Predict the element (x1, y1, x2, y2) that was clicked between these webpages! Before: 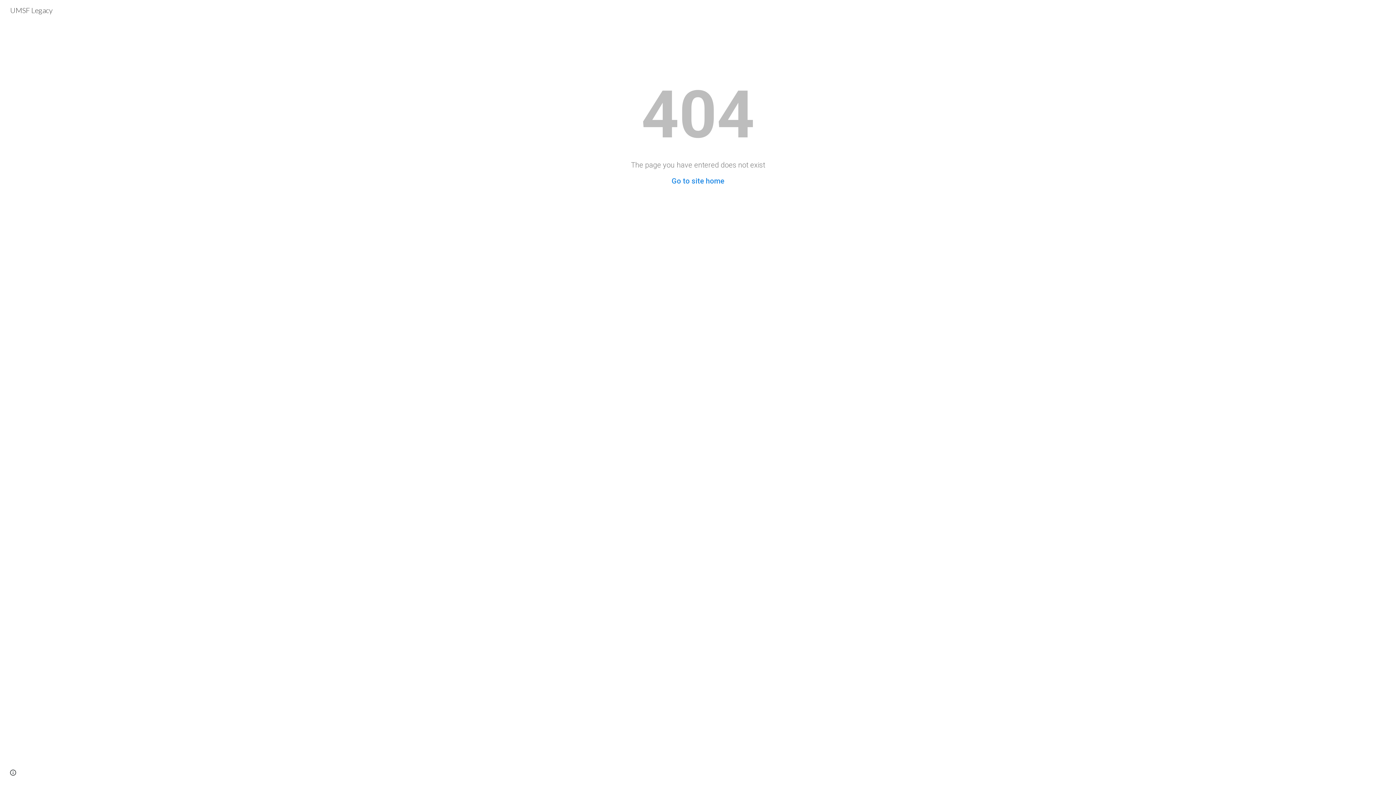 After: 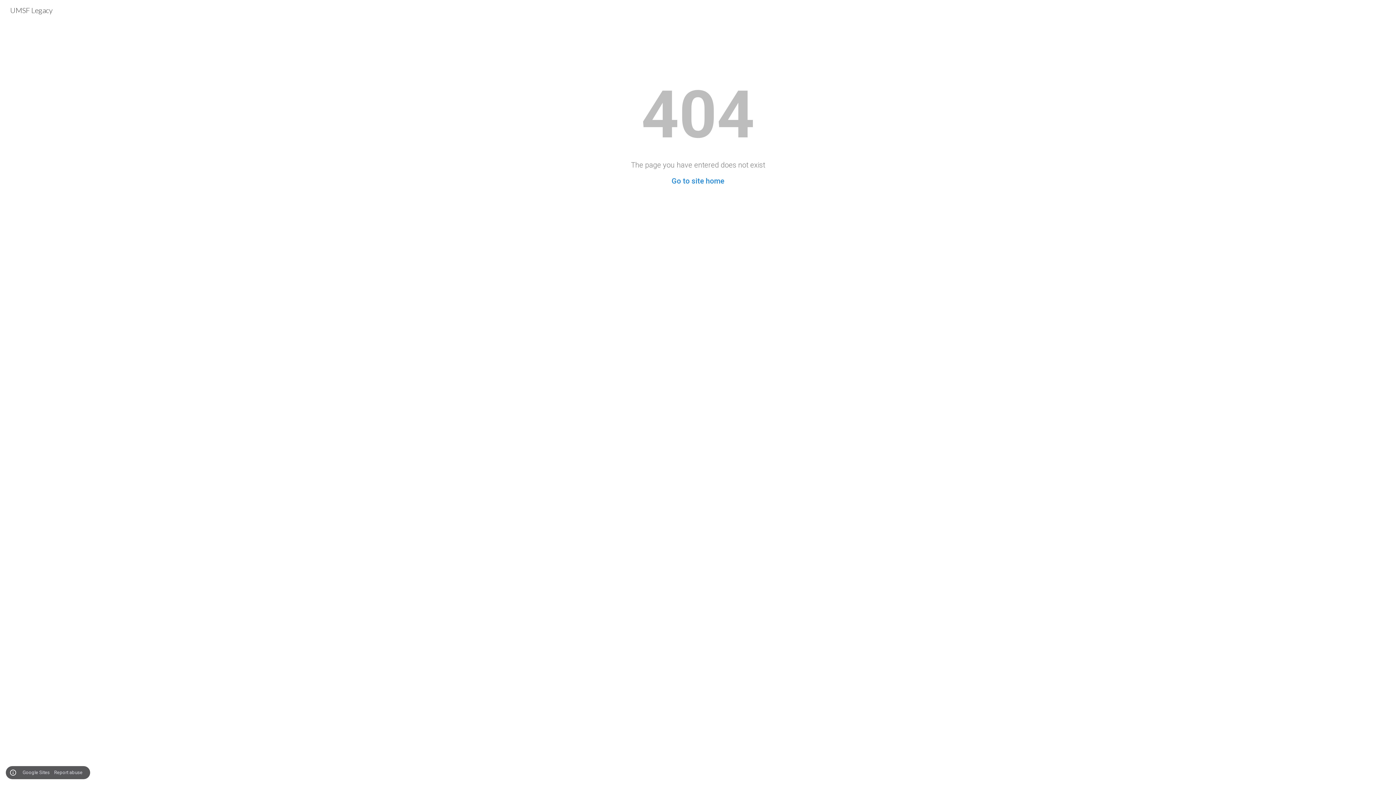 Action: bbox: (8, 768, 18, 778) label: Site actions